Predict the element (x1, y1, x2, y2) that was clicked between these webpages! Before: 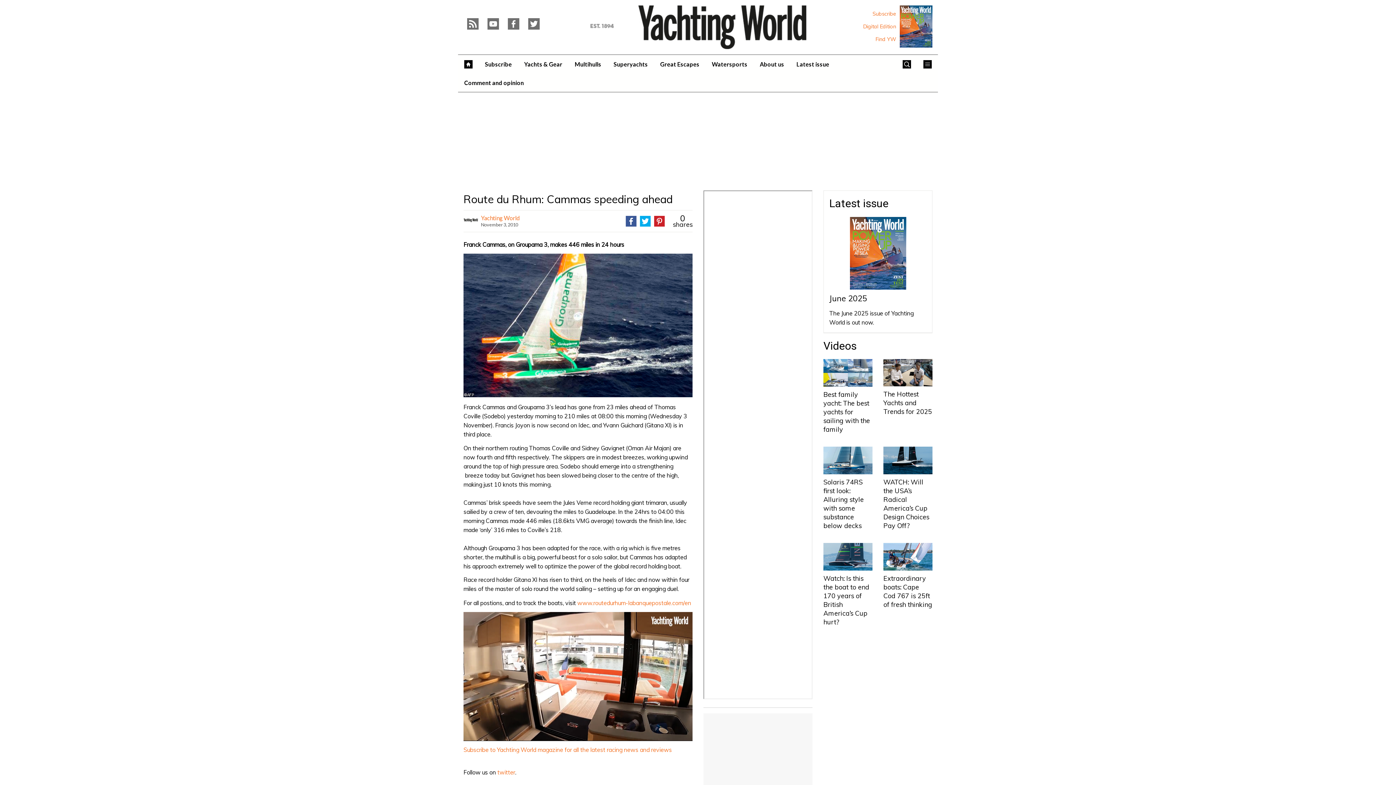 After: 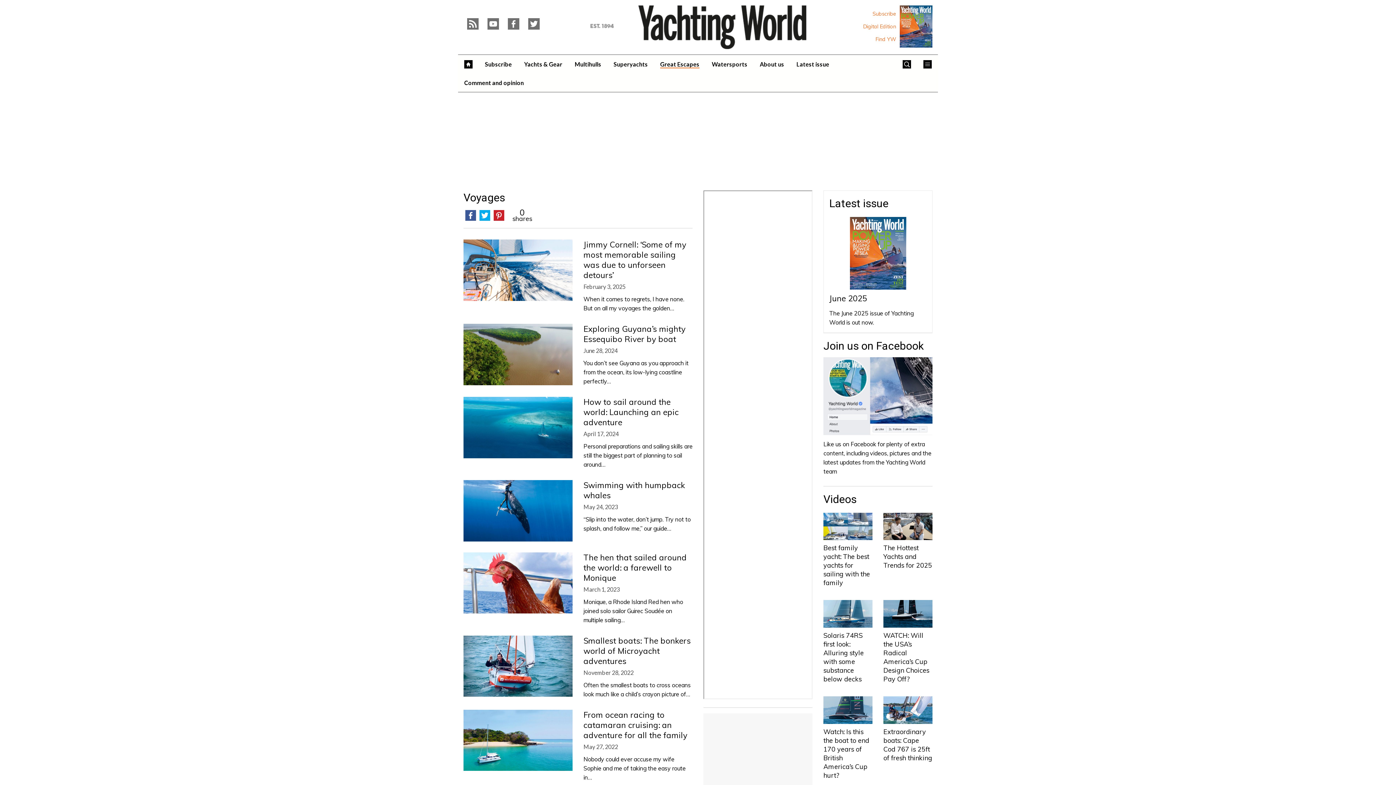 Action: bbox: (654, 54, 705, 73) label: Great Escapes